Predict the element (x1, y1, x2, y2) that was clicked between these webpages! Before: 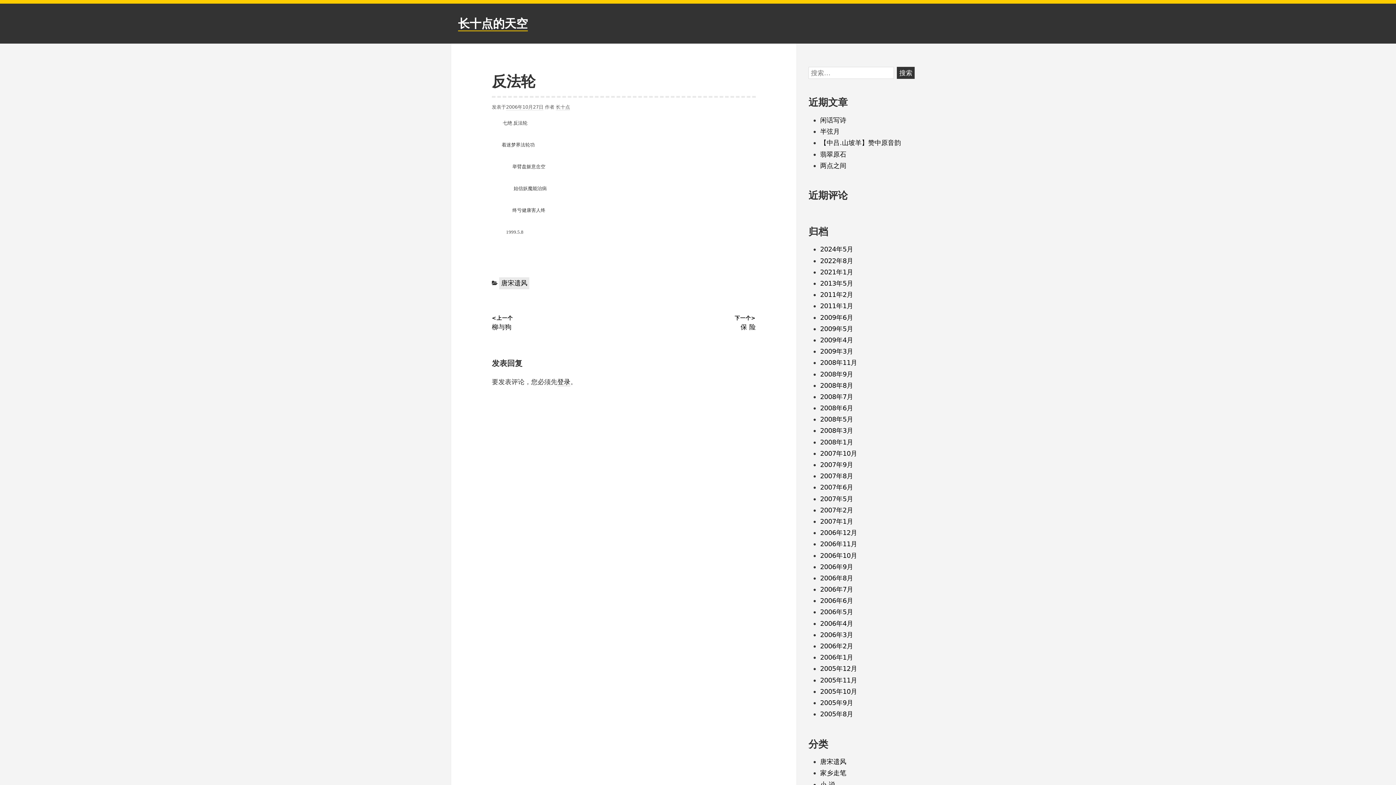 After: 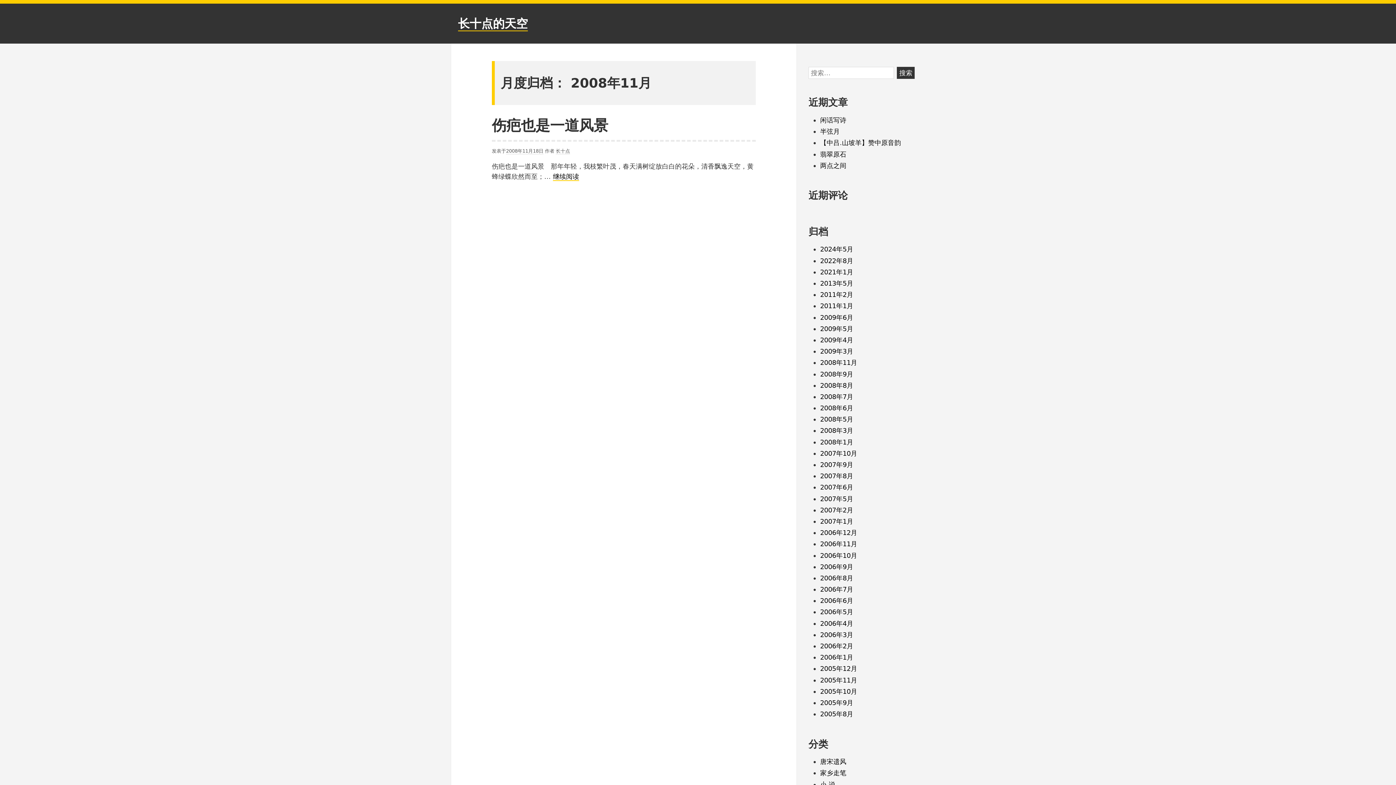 Action: label: 2008年11月 bbox: (820, 359, 857, 366)